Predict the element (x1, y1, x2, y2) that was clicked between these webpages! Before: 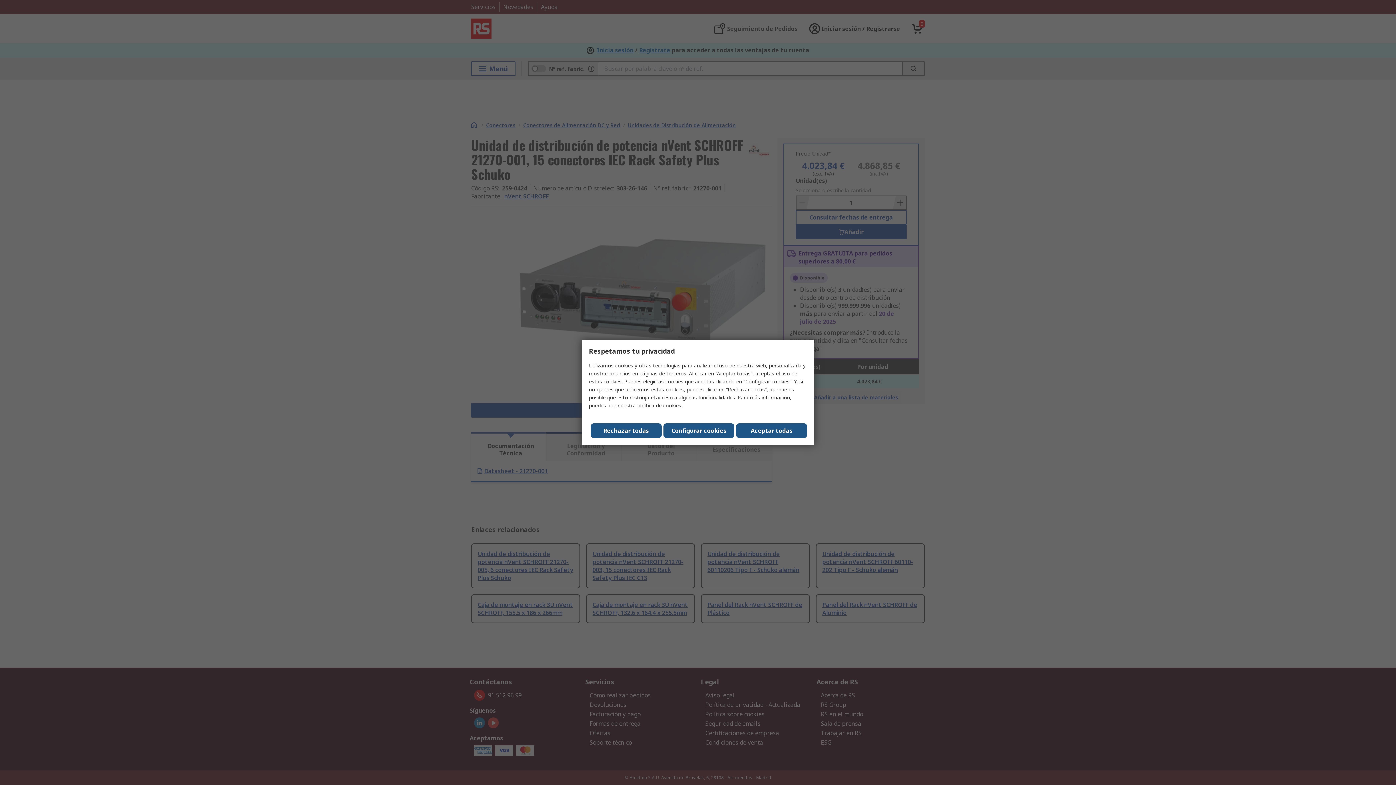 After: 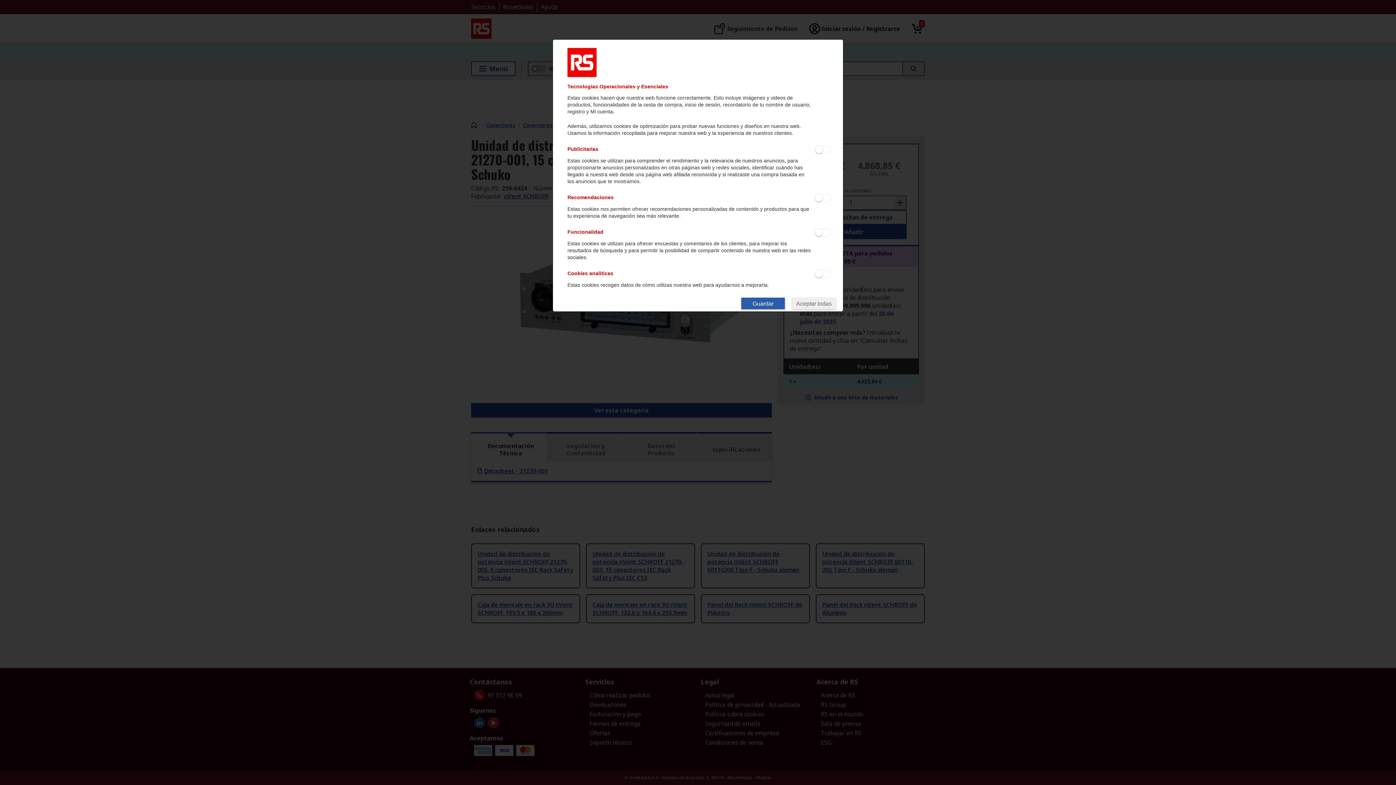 Action: bbox: (663, 423, 734, 438) label: Configurar cookies